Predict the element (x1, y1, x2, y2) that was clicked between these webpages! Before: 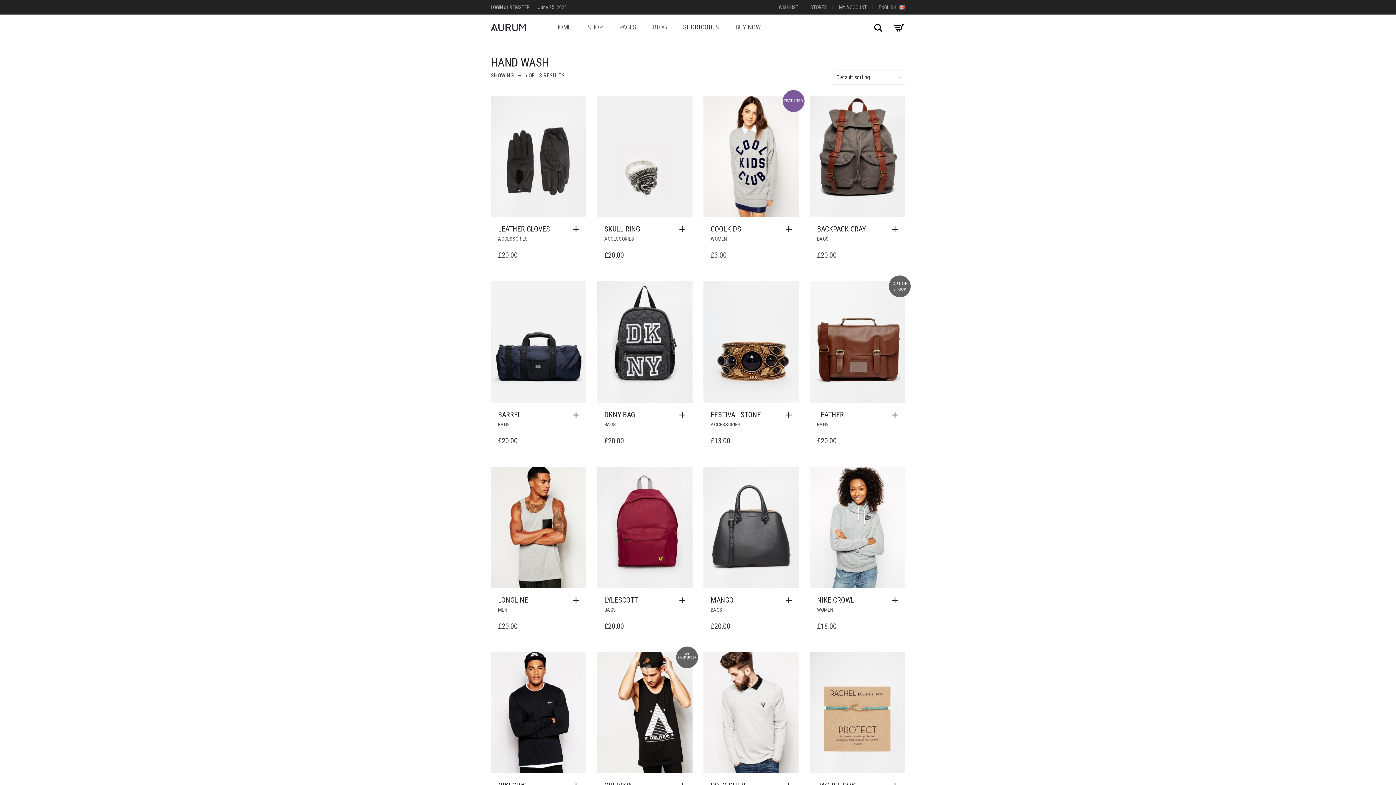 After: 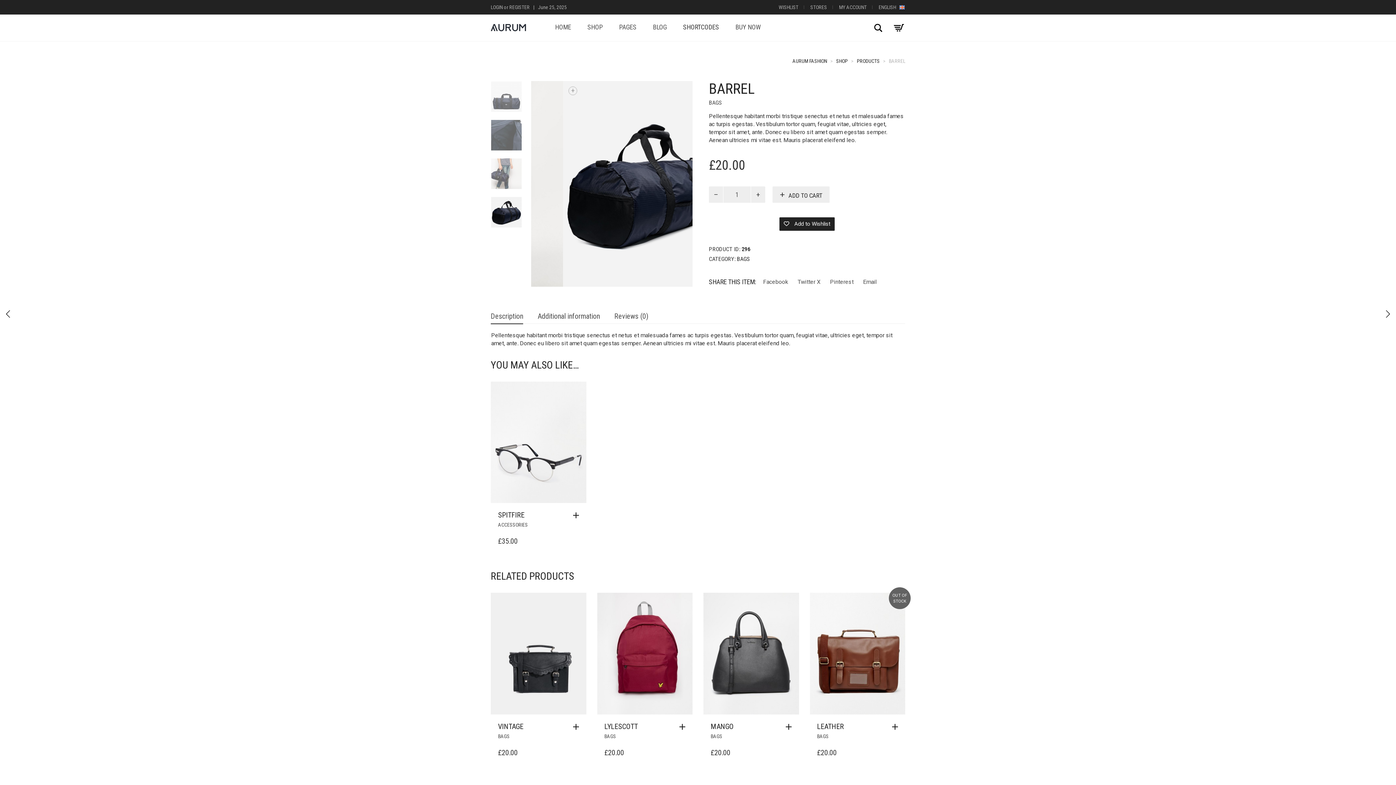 Action: bbox: (498, 410, 521, 419) label: BARREL